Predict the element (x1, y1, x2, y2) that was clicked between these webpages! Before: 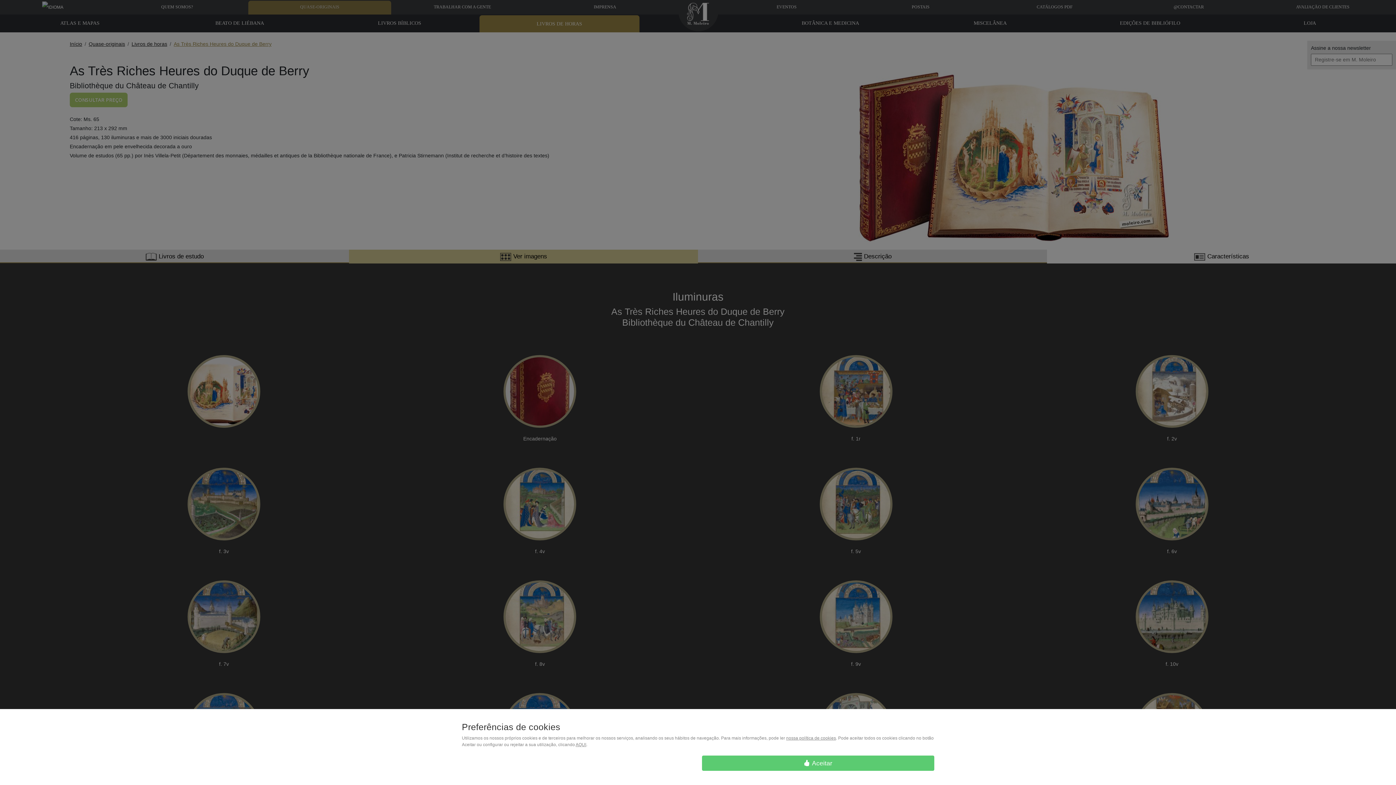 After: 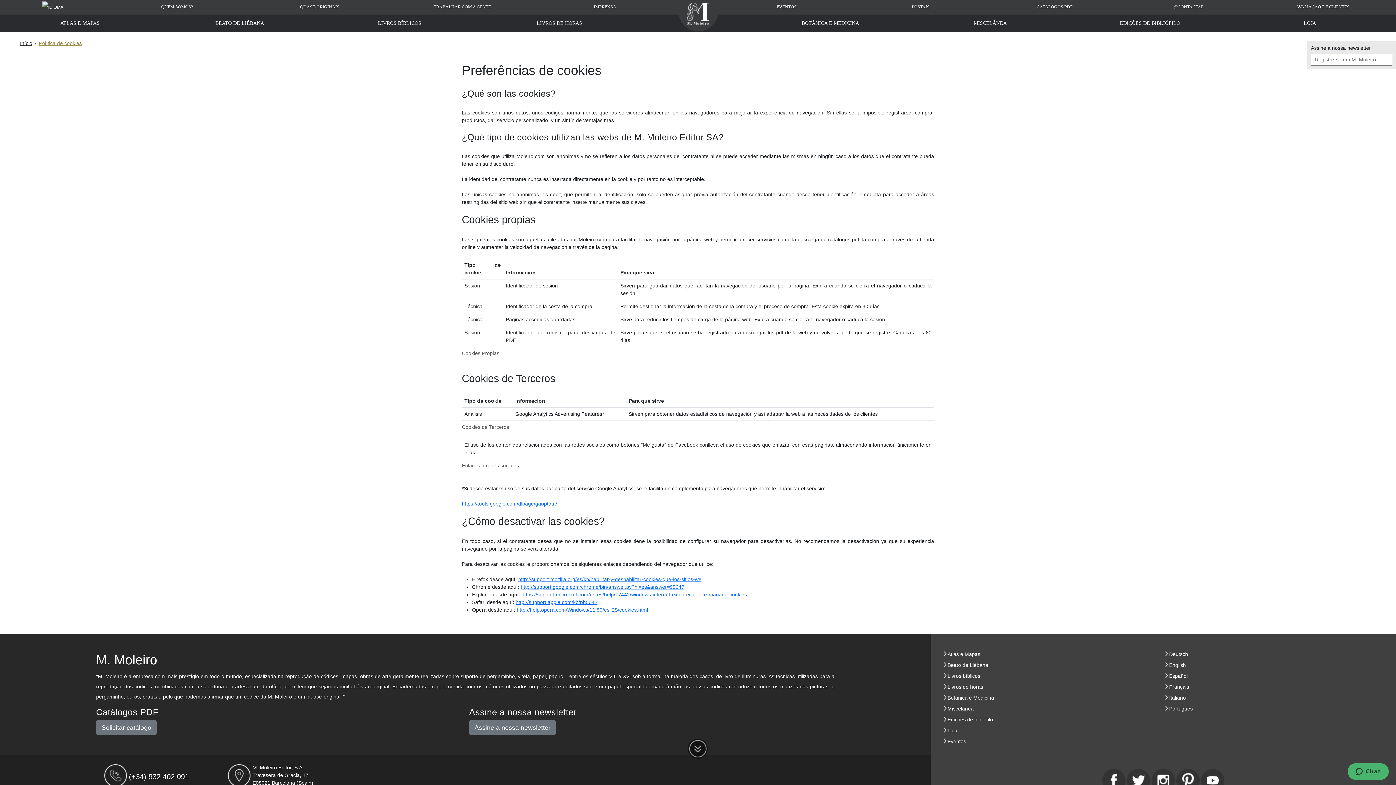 Action: label: nossa política de cookies bbox: (786, 736, 836, 741)